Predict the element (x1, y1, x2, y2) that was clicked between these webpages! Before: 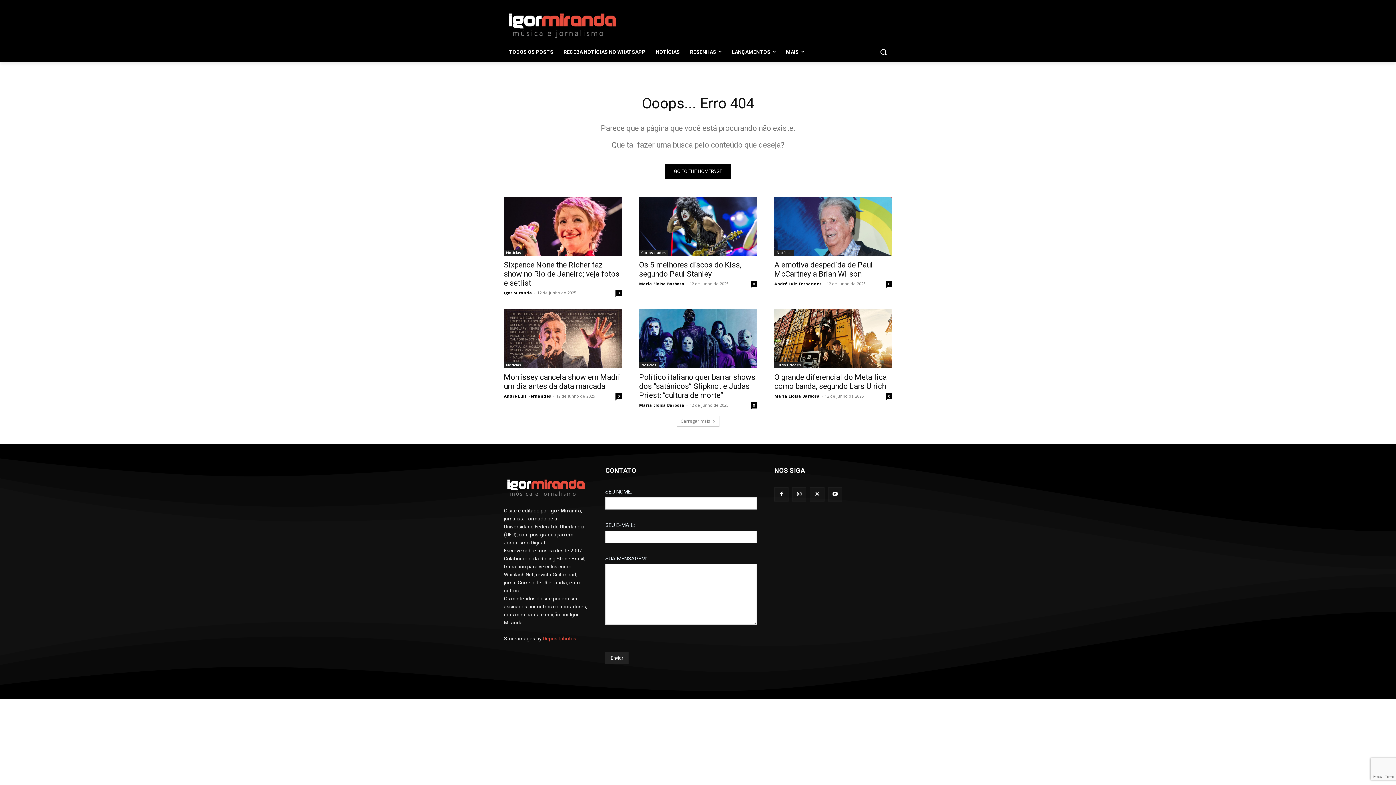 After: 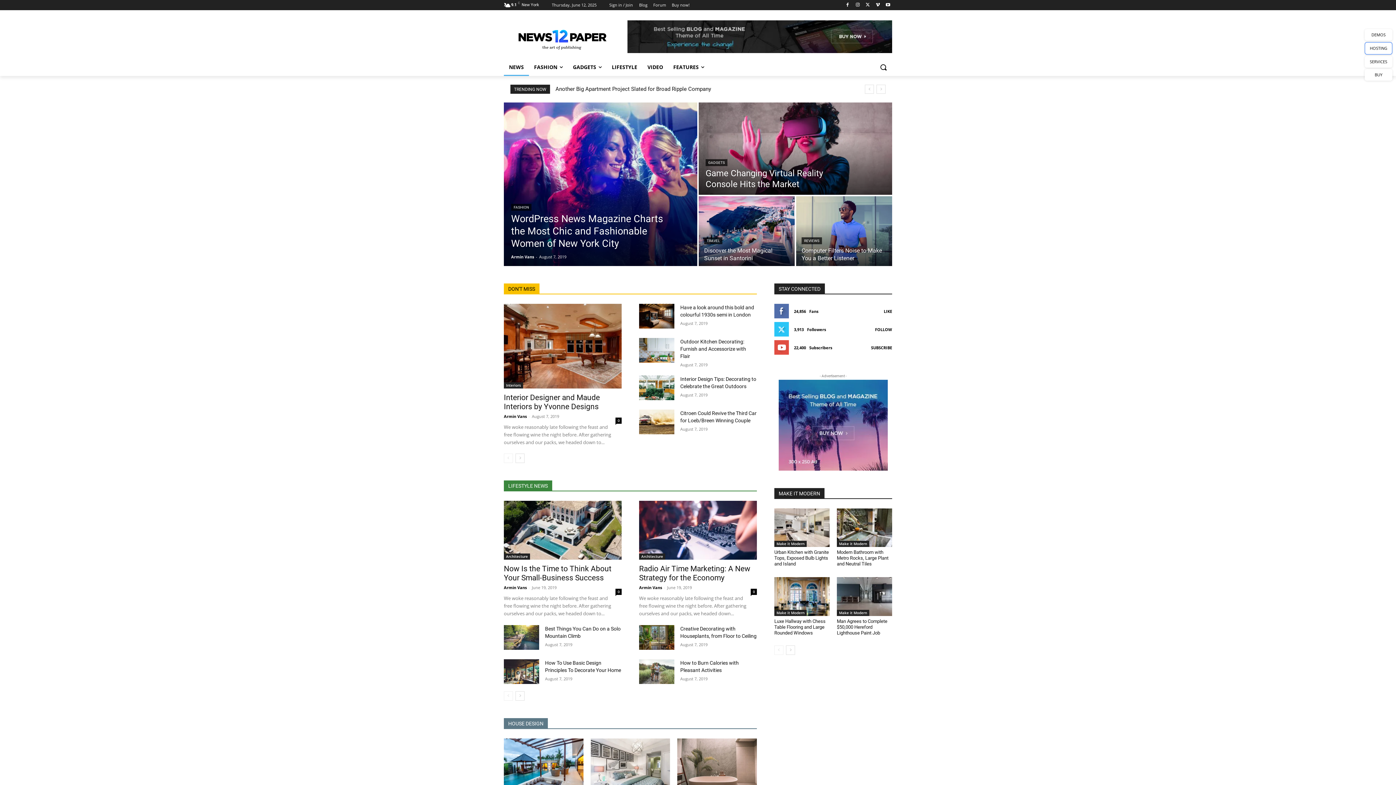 Action: label: GO TO THE HOMEPAGE bbox: (665, 164, 731, 178)